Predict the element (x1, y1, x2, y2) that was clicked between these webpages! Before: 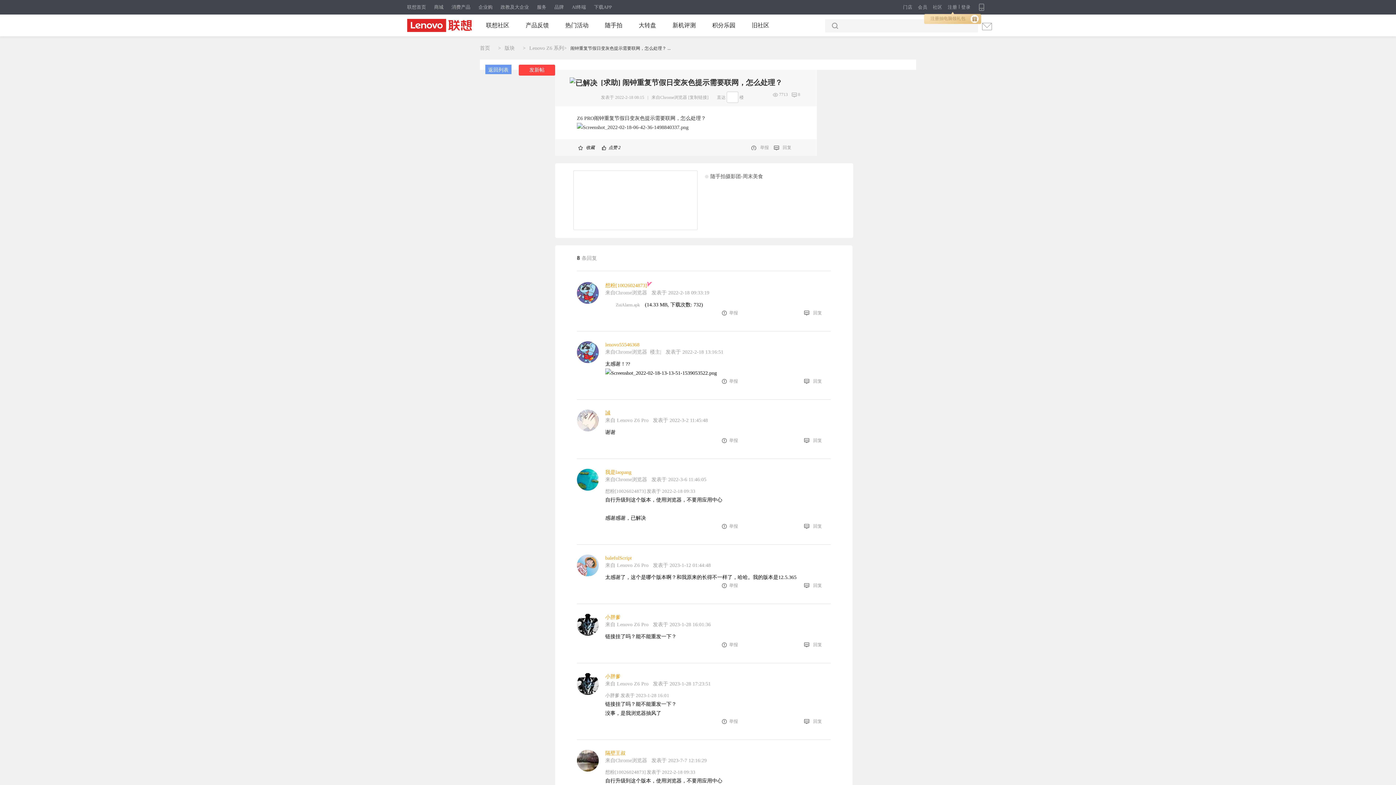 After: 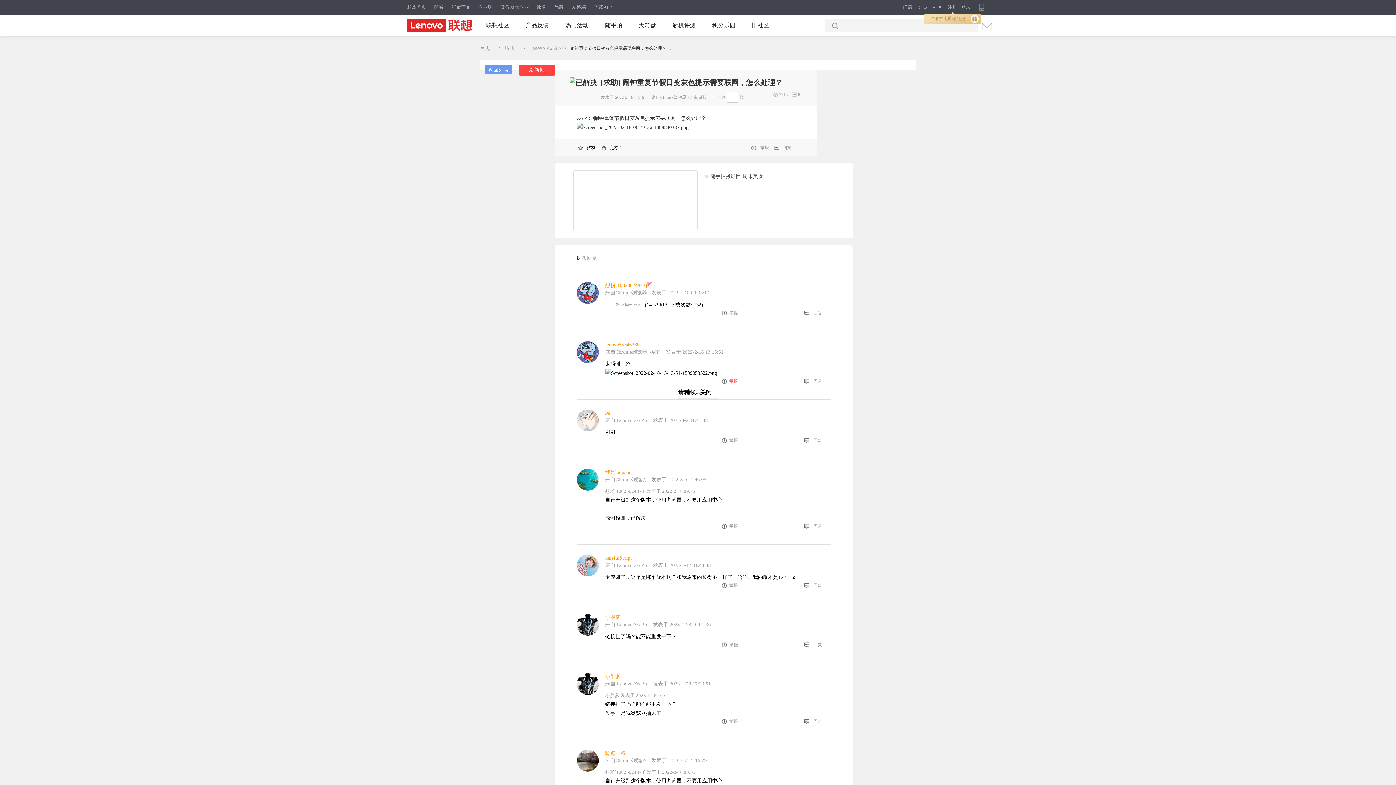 Action: bbox: (720, 378, 741, 384) label: 举报